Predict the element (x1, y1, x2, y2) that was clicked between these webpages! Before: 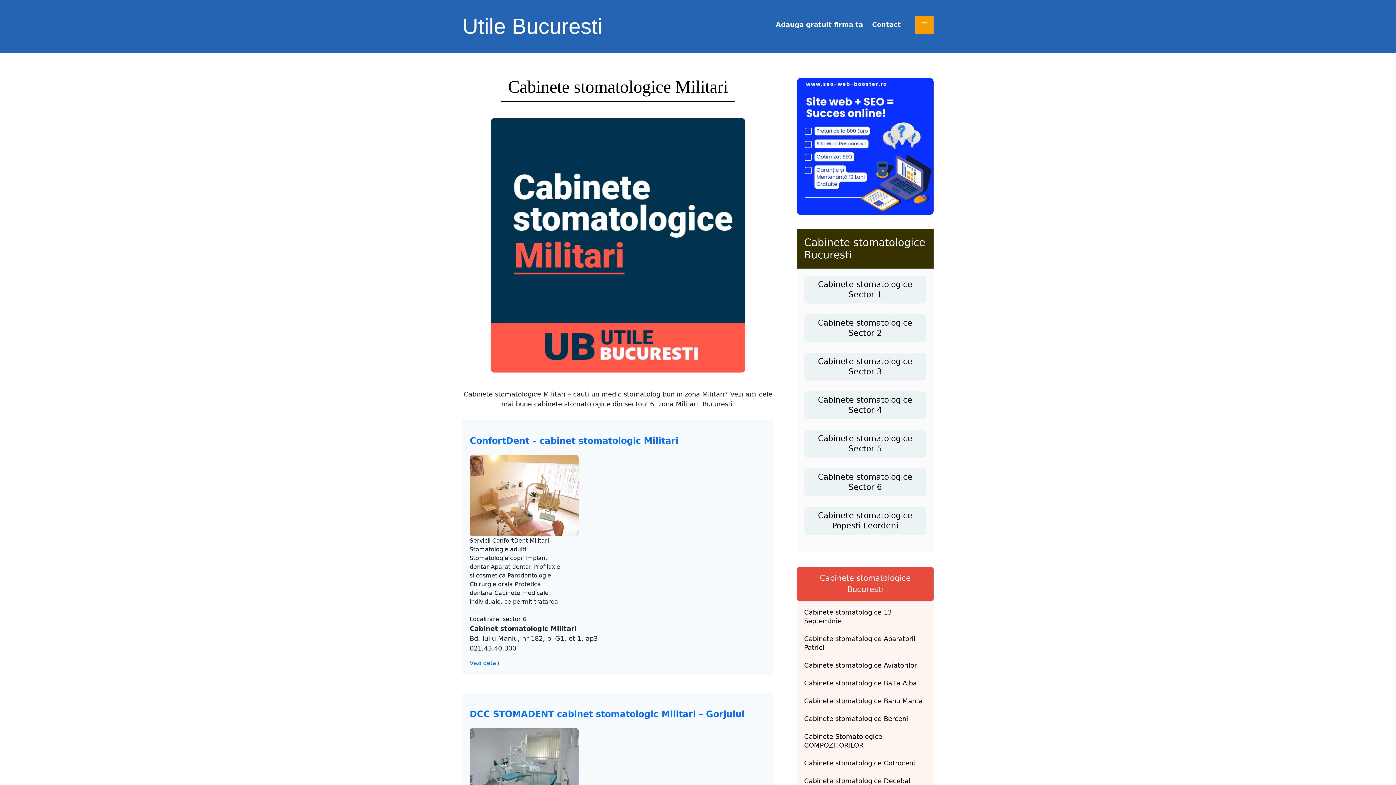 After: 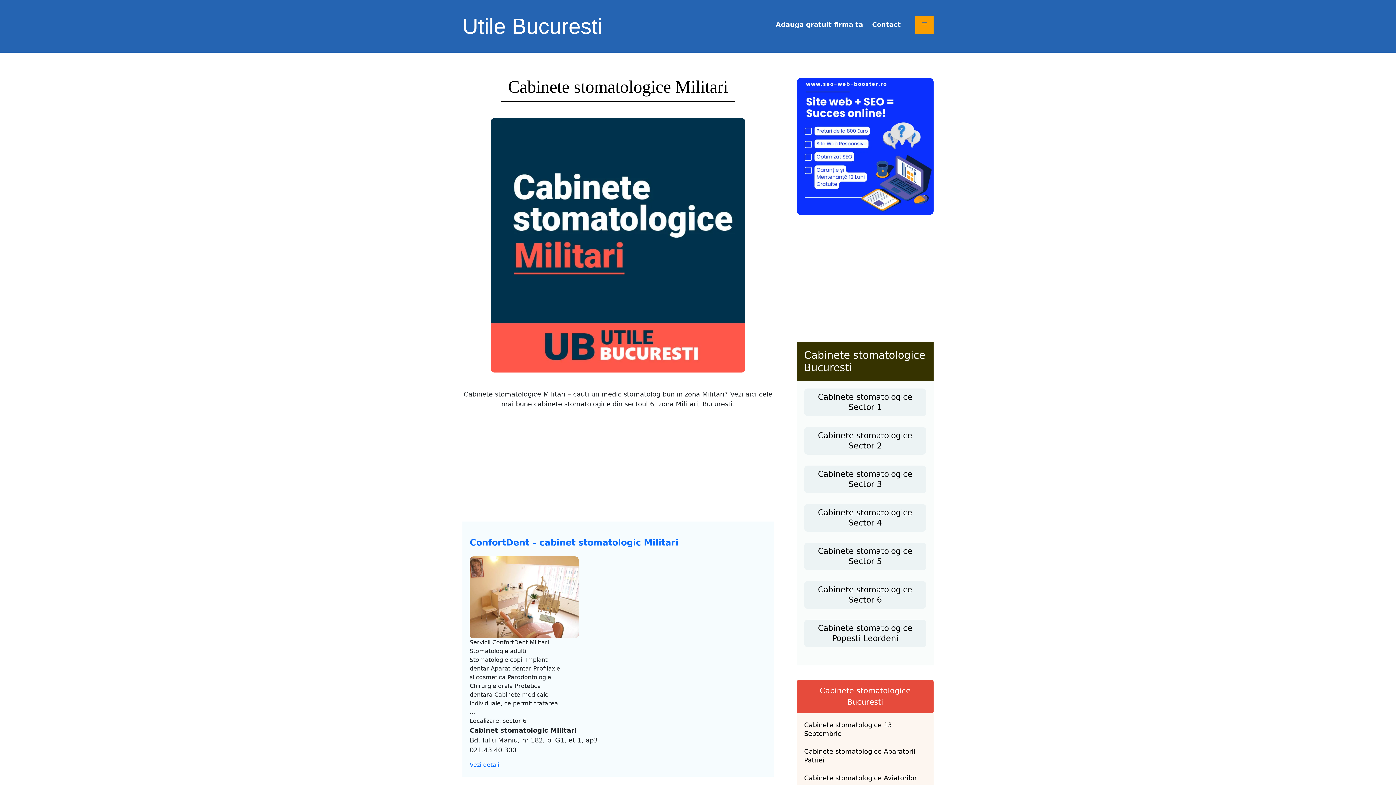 Action: bbox: (915, 16, 933, 34)